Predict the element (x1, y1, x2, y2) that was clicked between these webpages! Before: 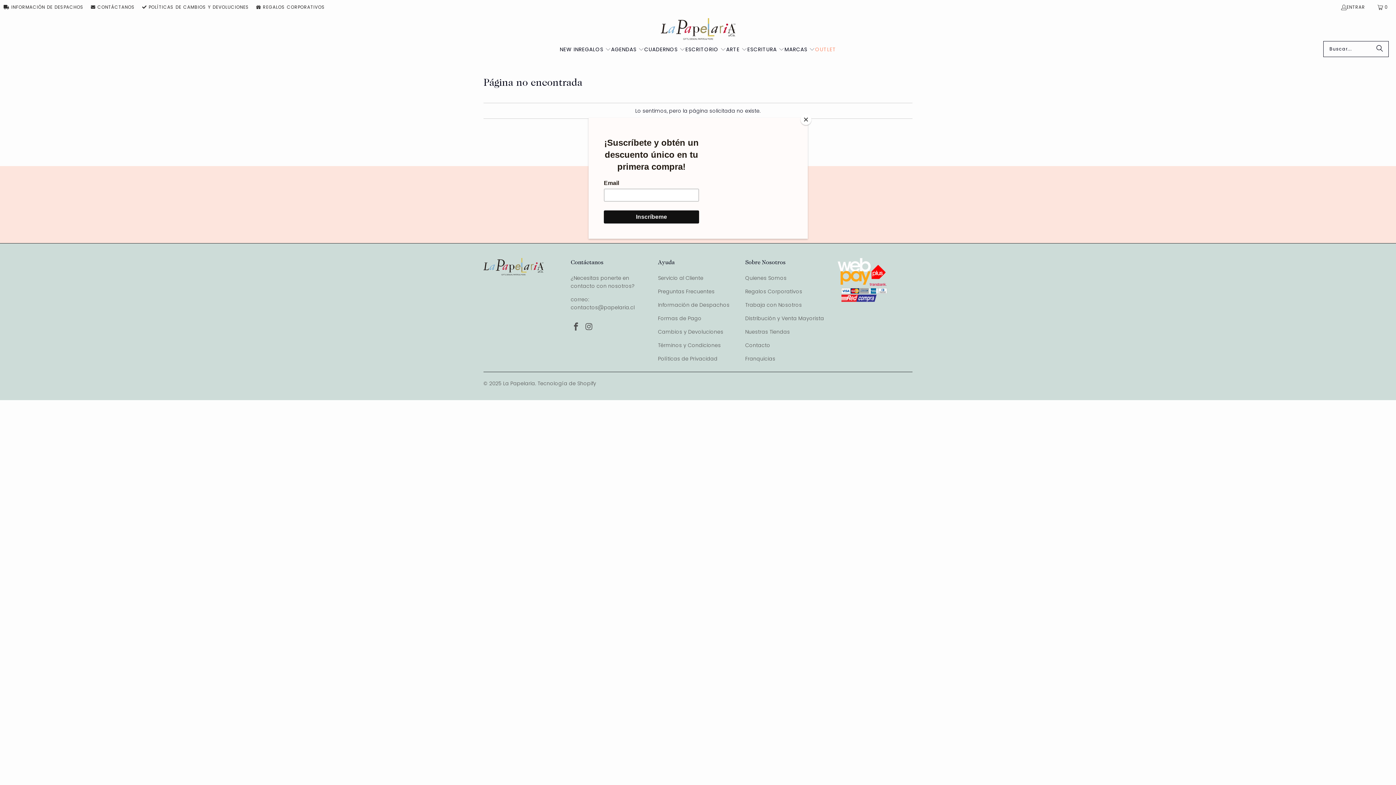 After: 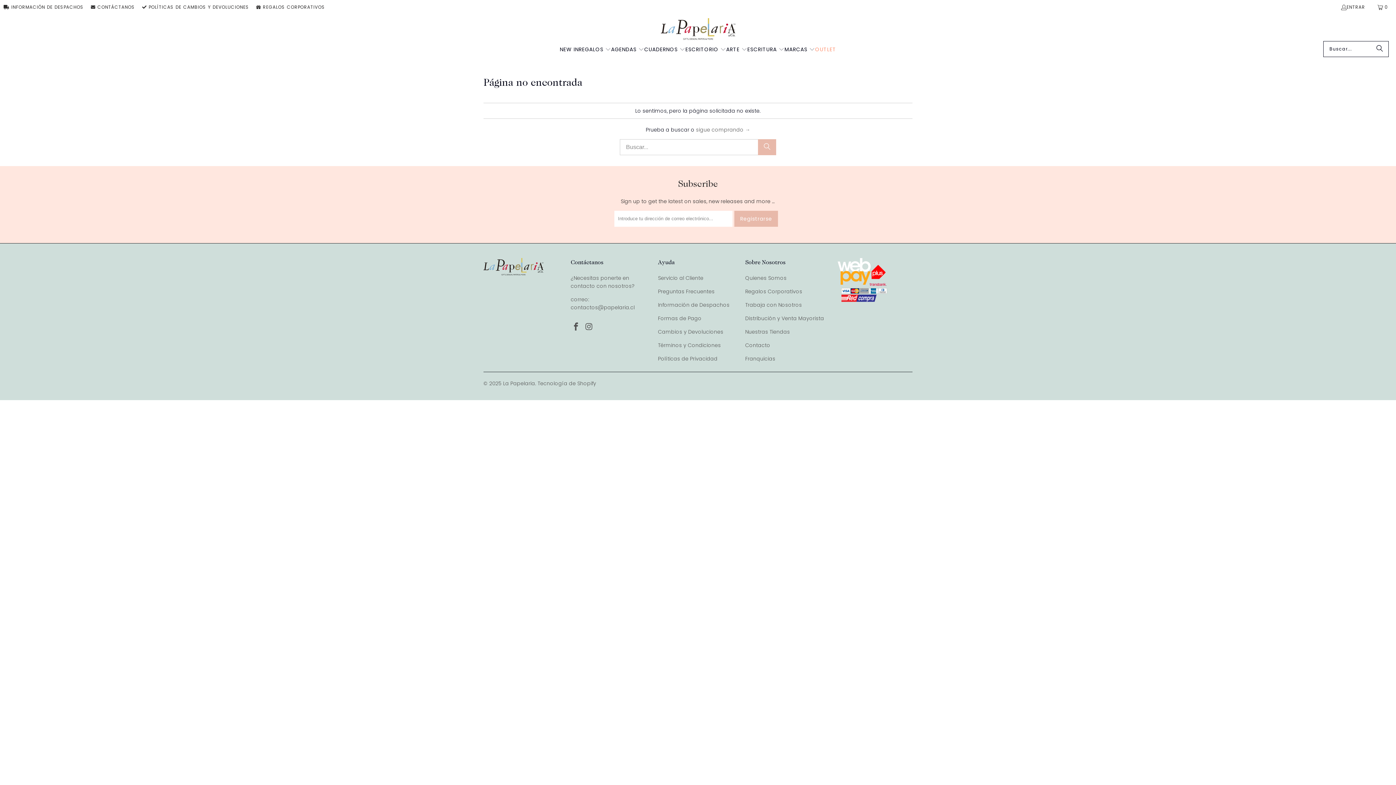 Action: label: Close bbox: (800, 114, 811, 125)